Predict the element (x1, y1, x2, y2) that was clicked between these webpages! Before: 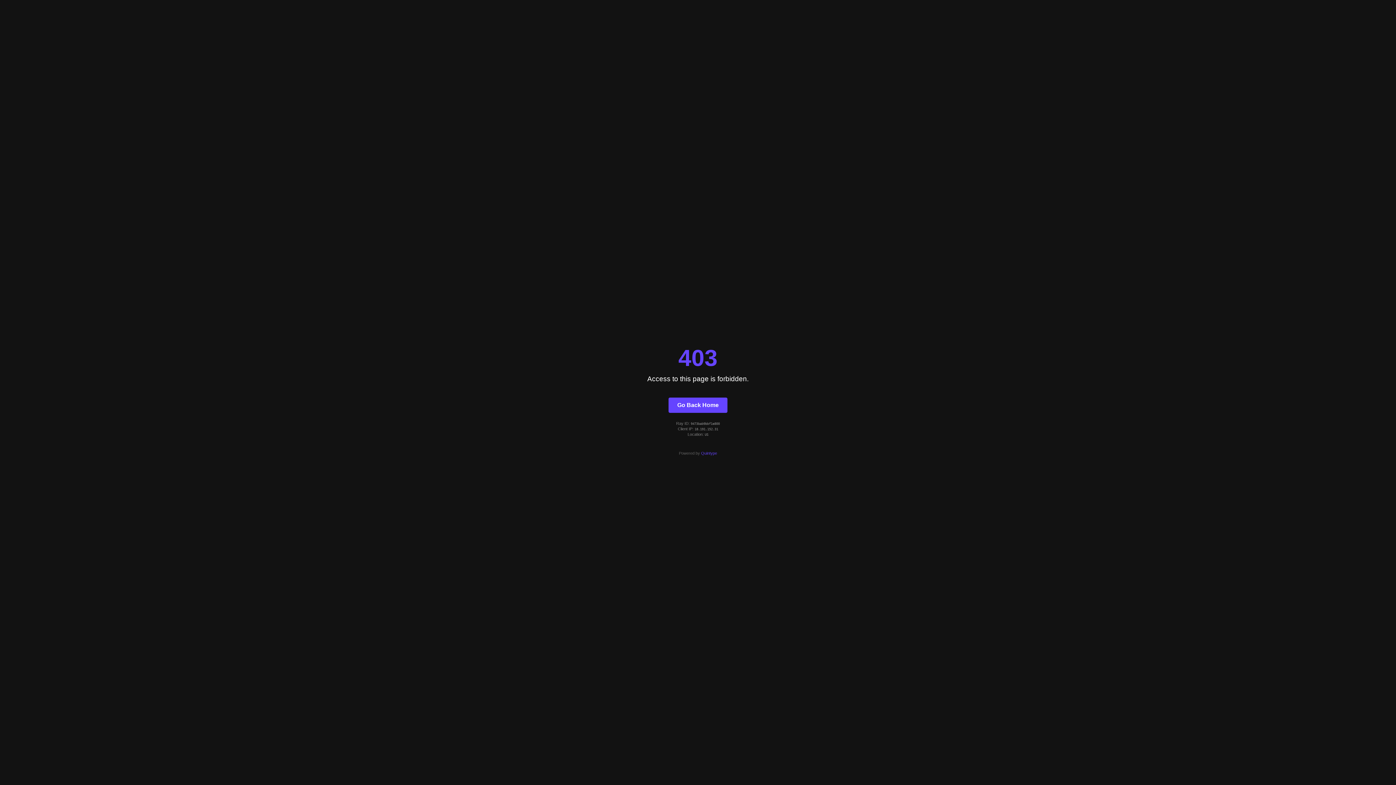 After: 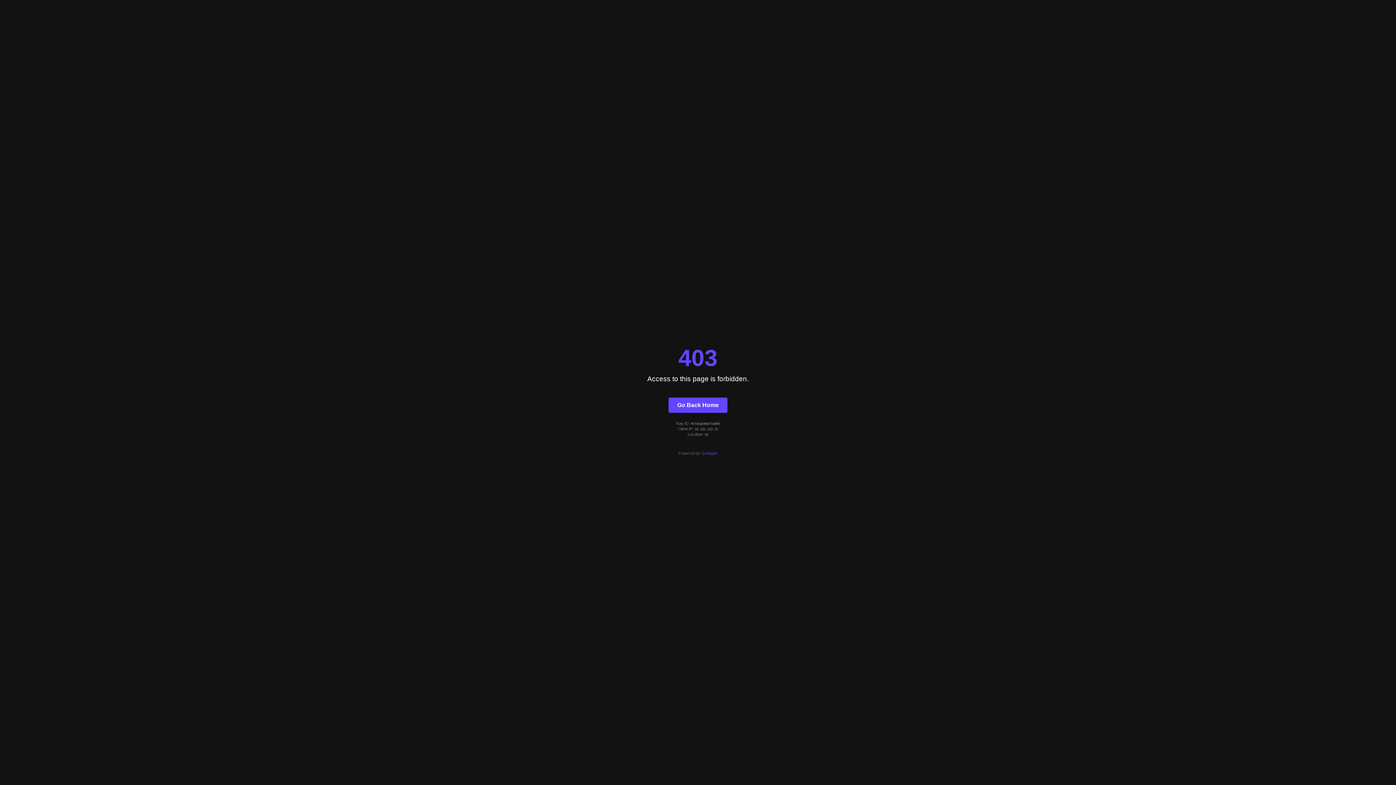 Action: bbox: (701, 451, 717, 455) label: Quintype